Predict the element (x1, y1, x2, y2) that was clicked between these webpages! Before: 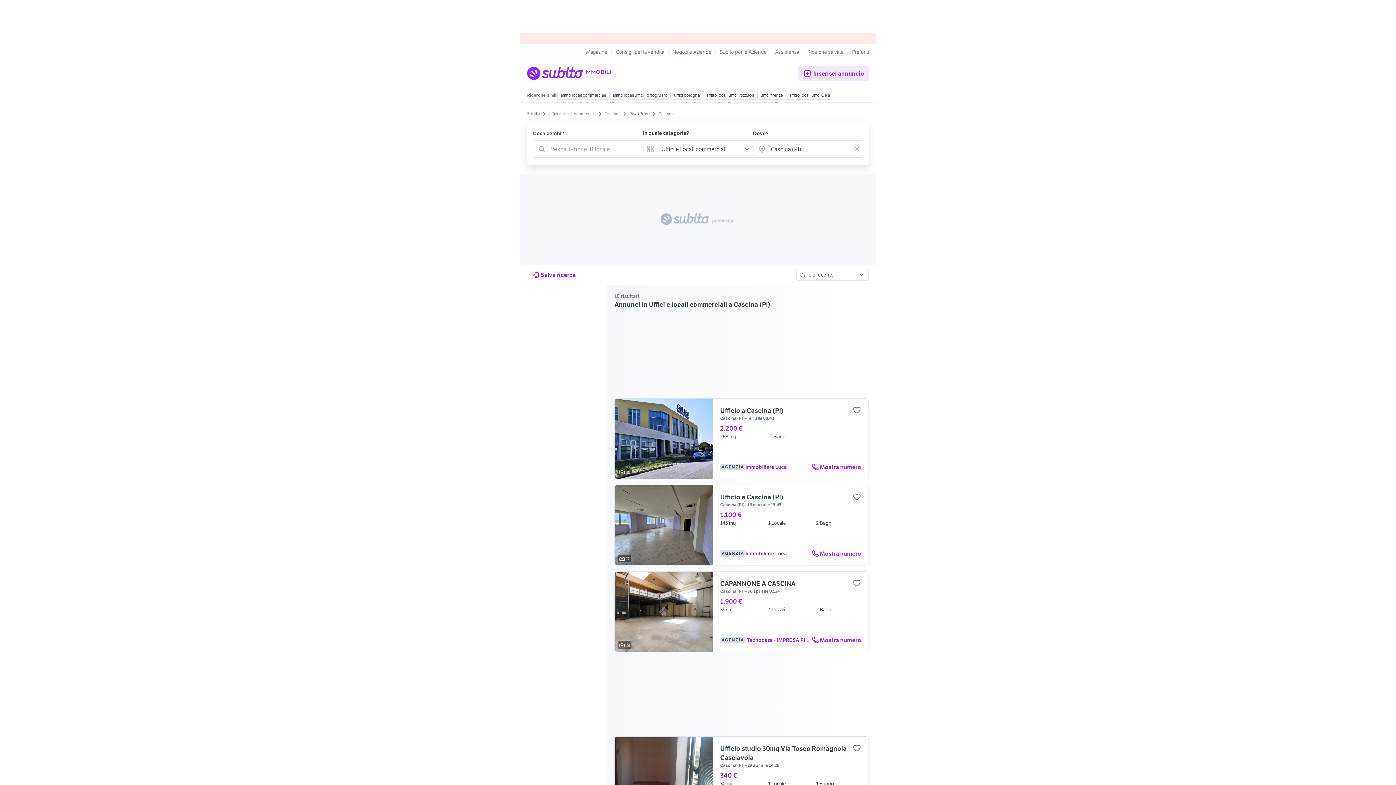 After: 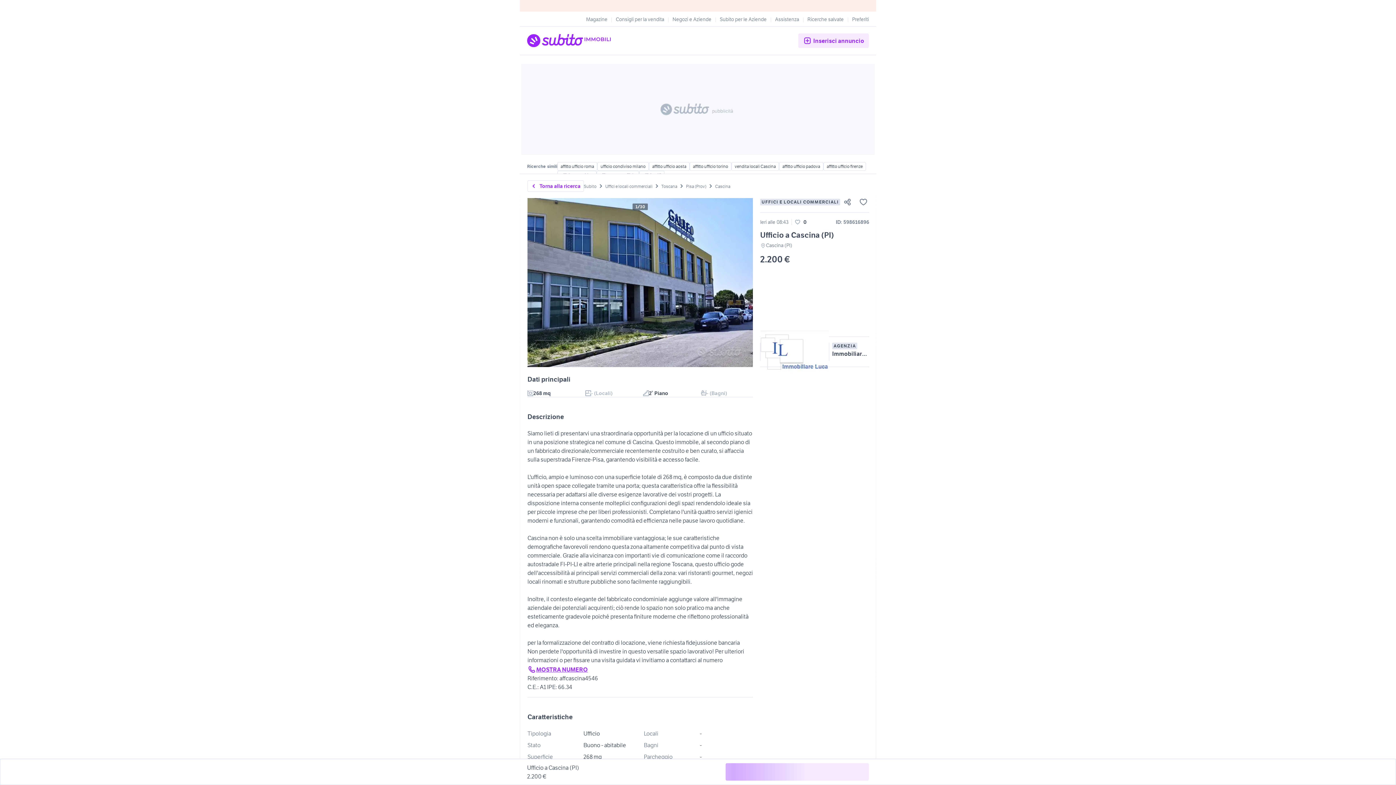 Action: label: Immobiliare Luca bbox: (745, 464, 787, 470)